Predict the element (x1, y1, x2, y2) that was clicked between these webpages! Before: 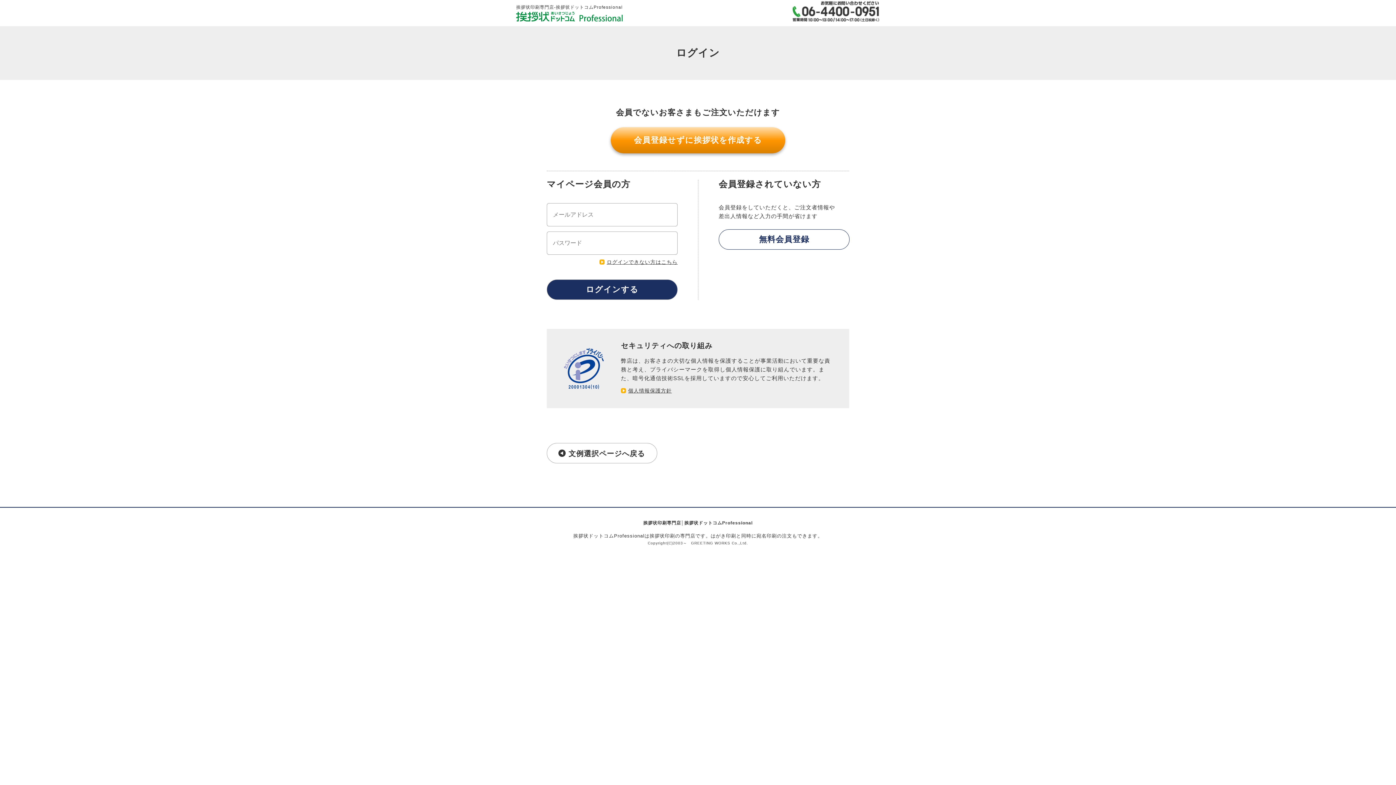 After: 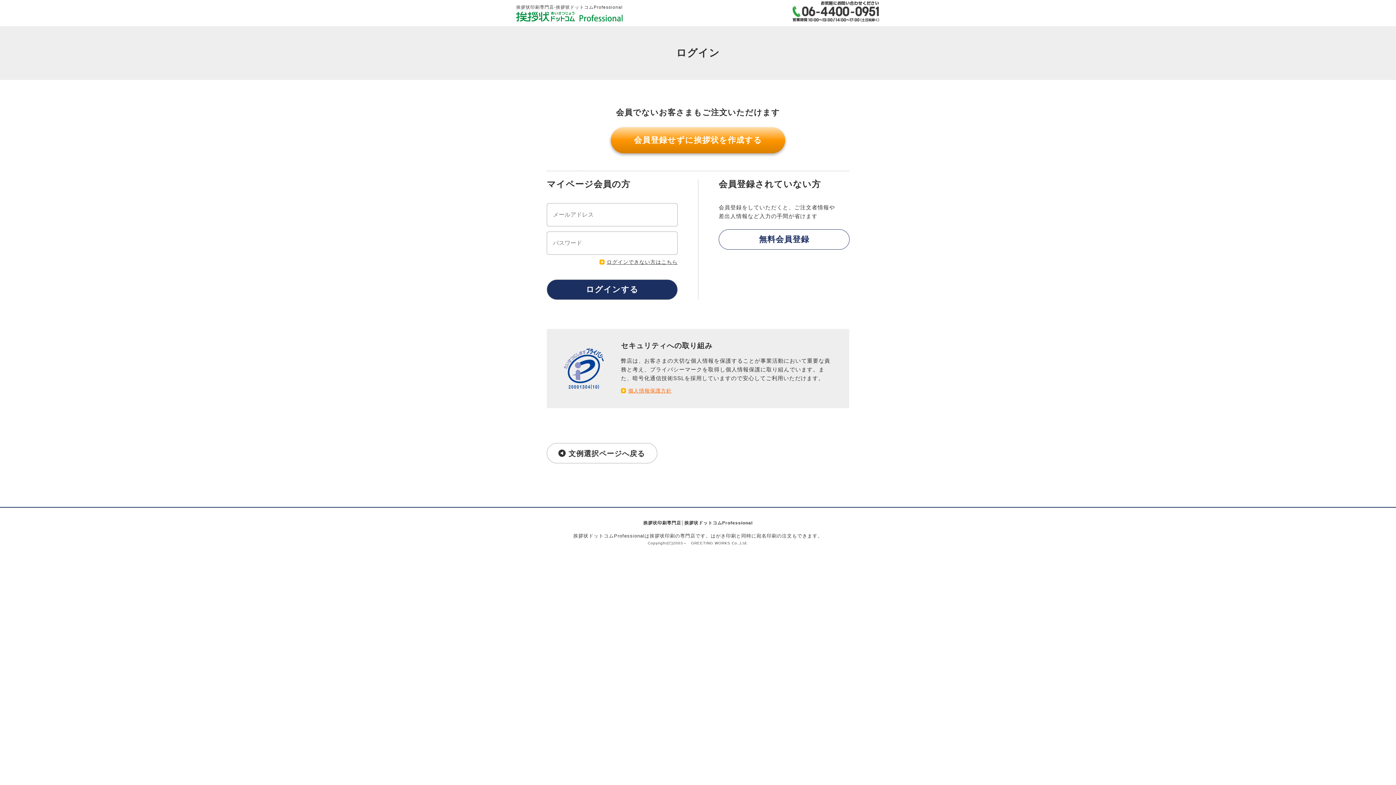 Action: label: 個人情報保護方針 bbox: (621, 388, 672, 393)